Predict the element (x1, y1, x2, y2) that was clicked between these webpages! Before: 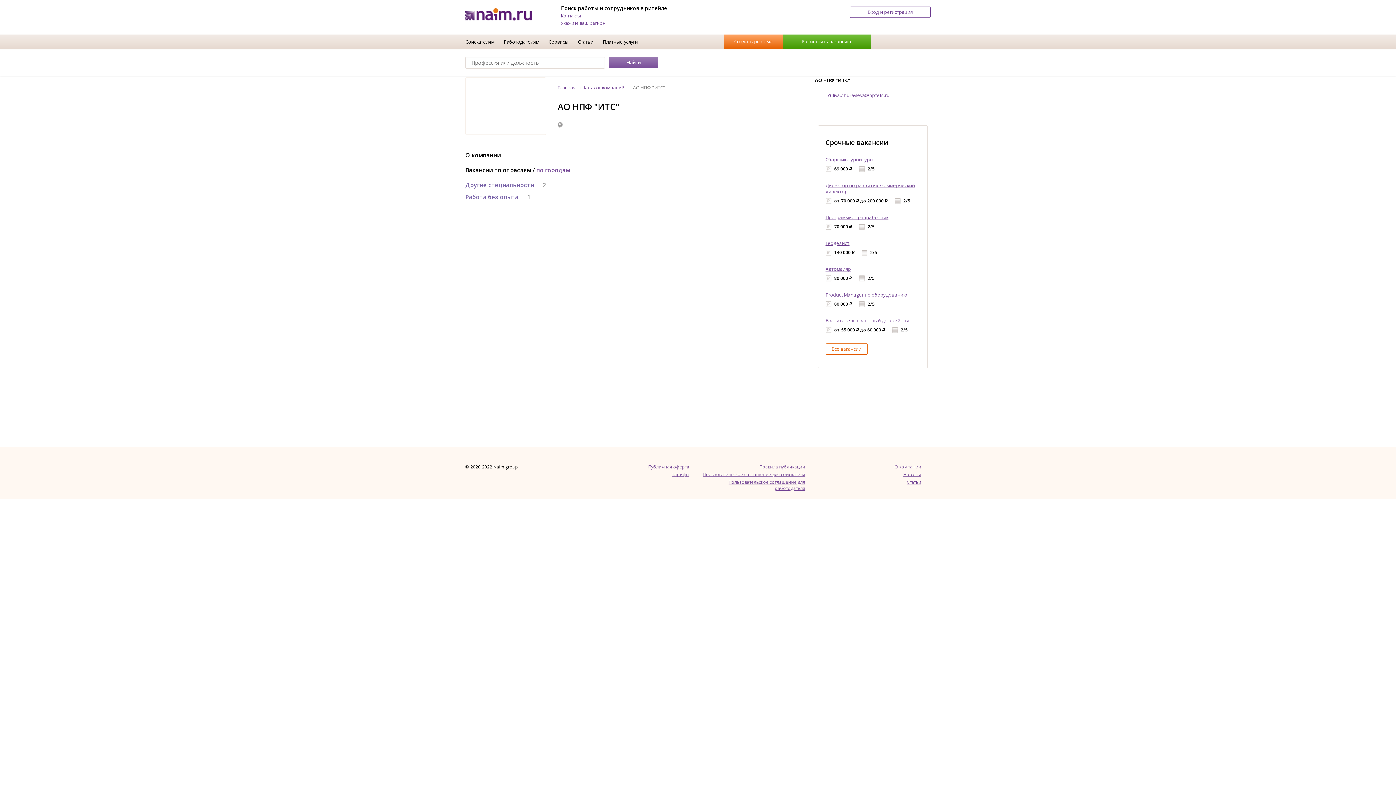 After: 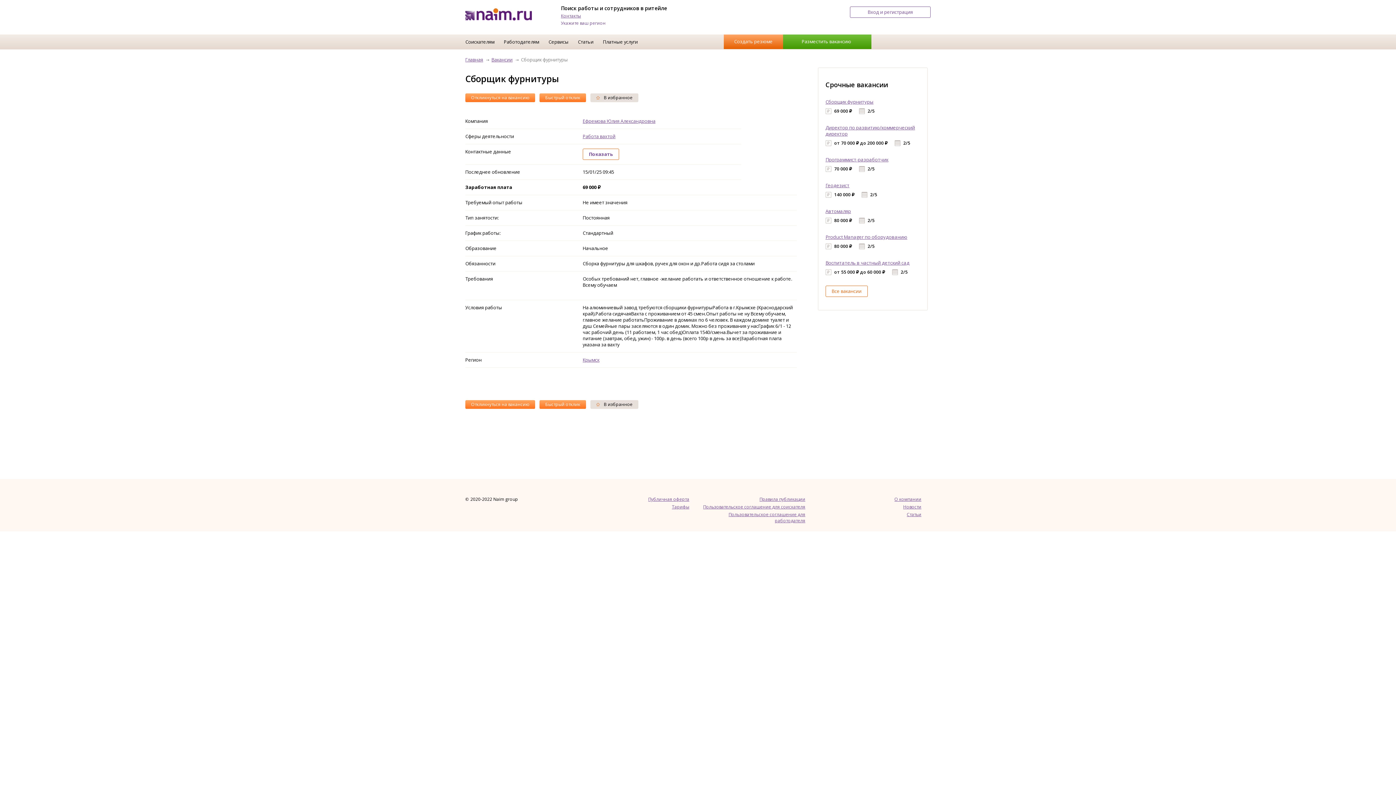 Action: label: Сборщик фурнитуры bbox: (825, 156, 873, 162)